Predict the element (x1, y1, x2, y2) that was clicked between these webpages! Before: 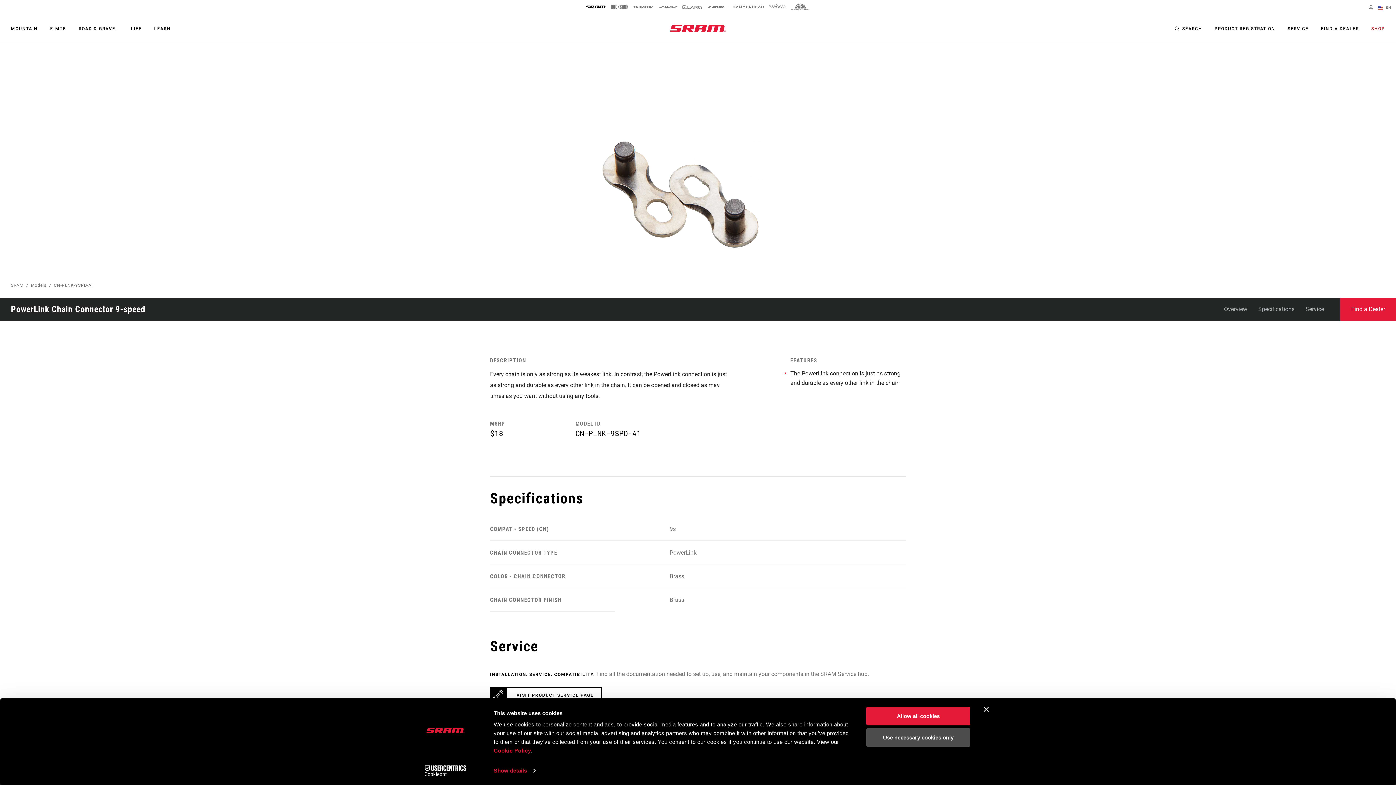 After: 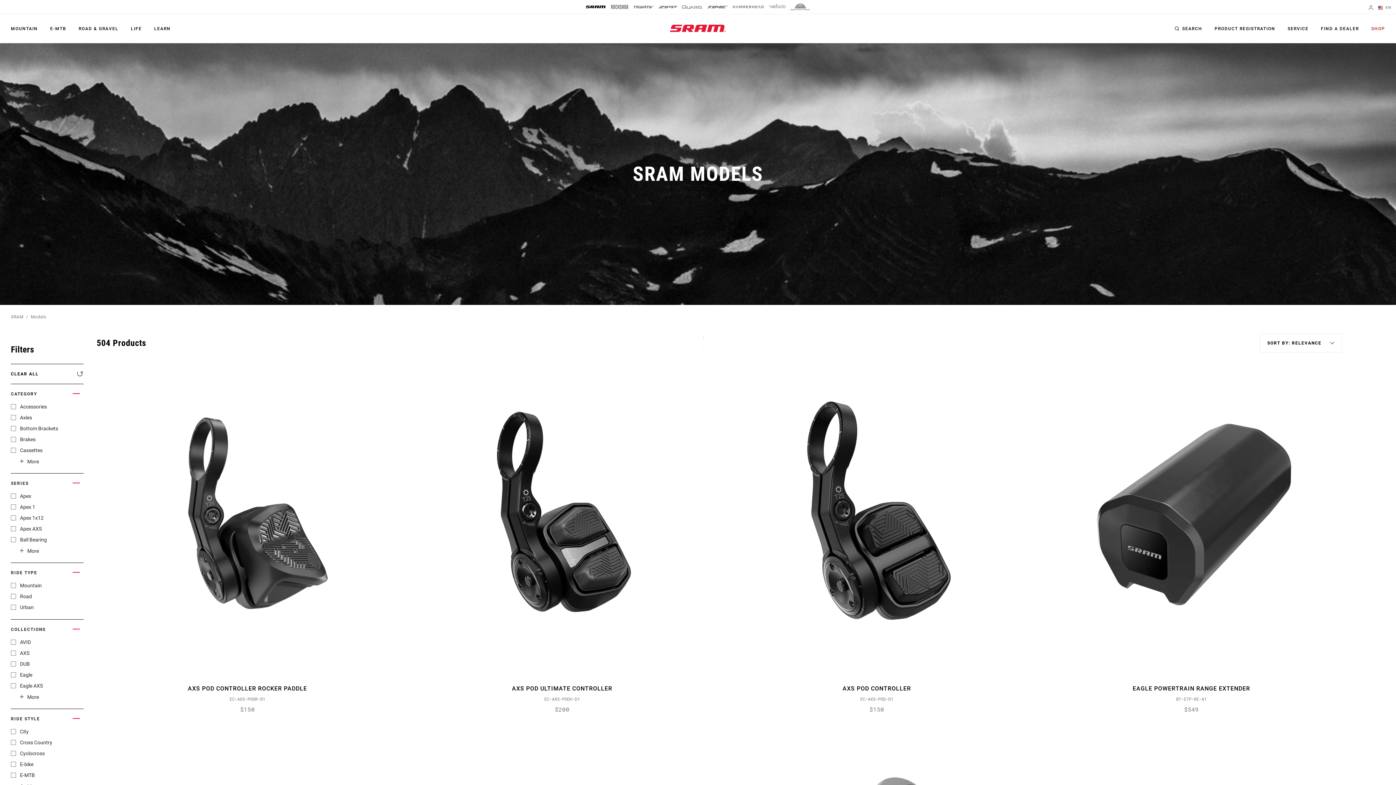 Action: label: Models bbox: (30, 282, 46, 288)